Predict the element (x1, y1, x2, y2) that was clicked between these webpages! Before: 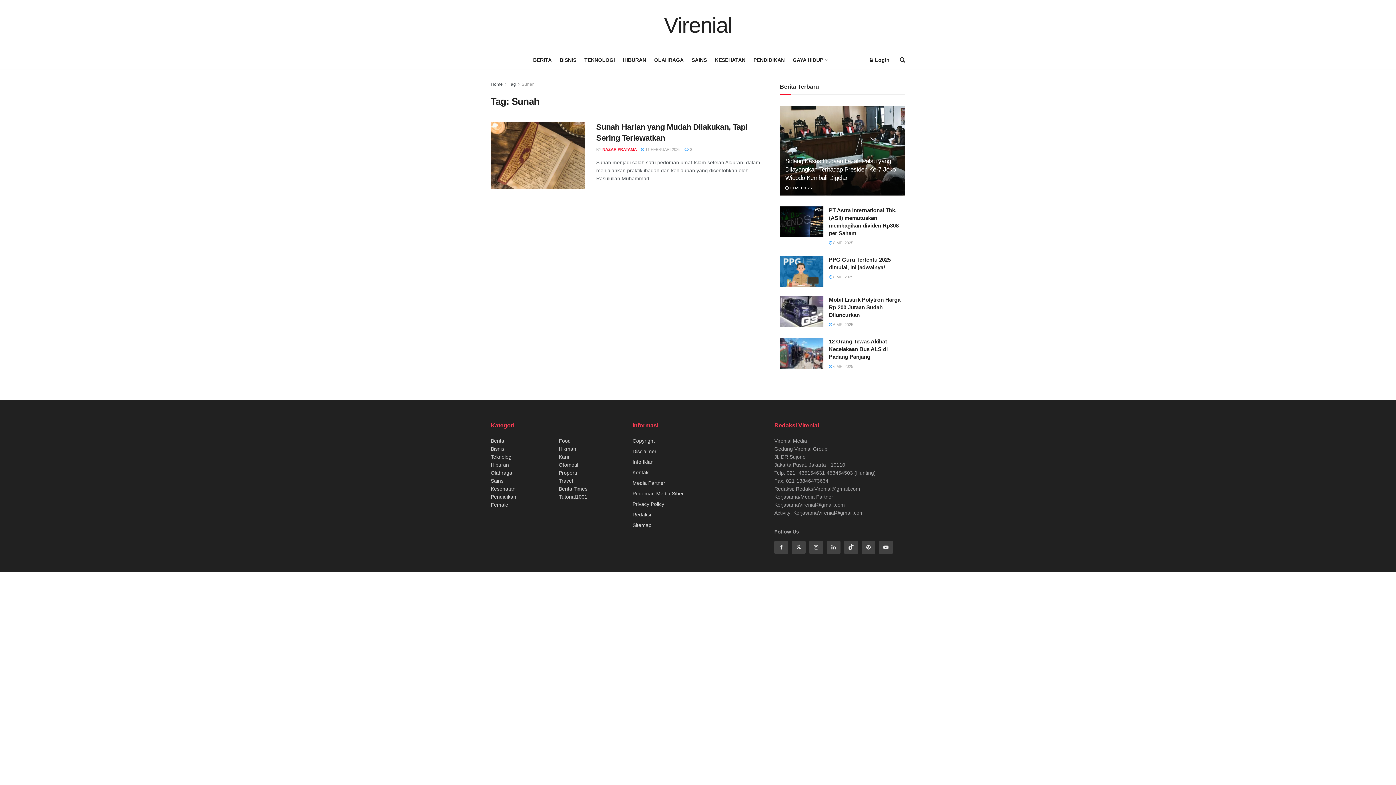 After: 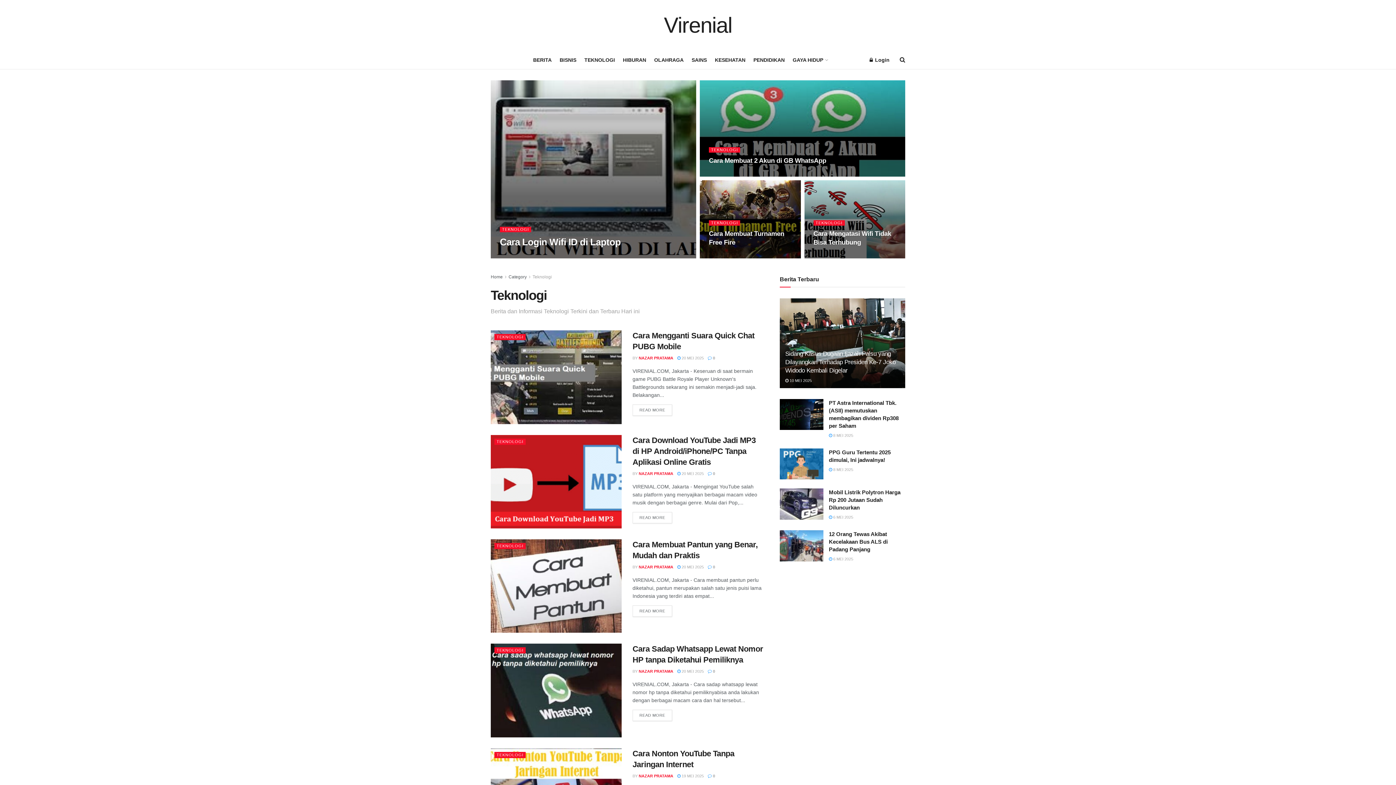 Action: label: Teknologi bbox: (490, 454, 512, 460)